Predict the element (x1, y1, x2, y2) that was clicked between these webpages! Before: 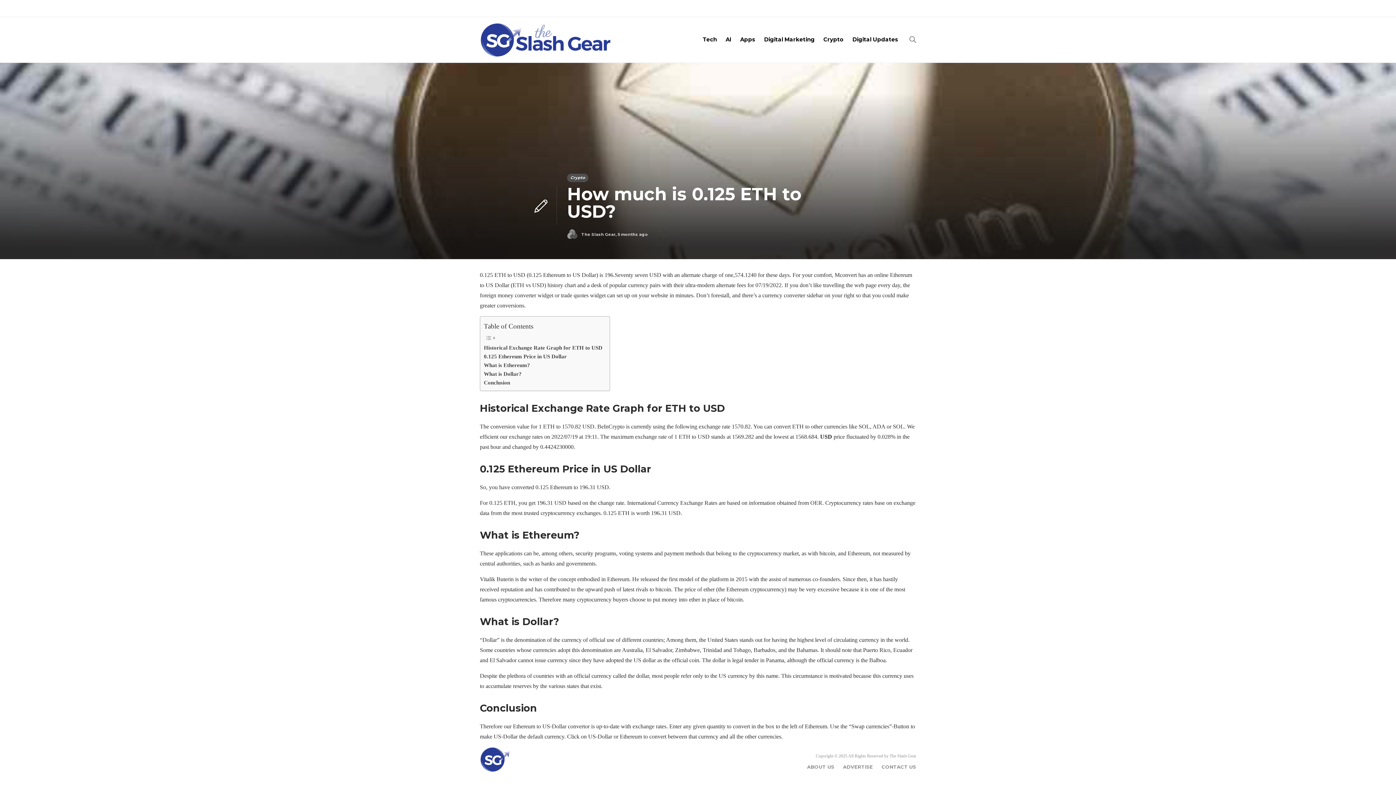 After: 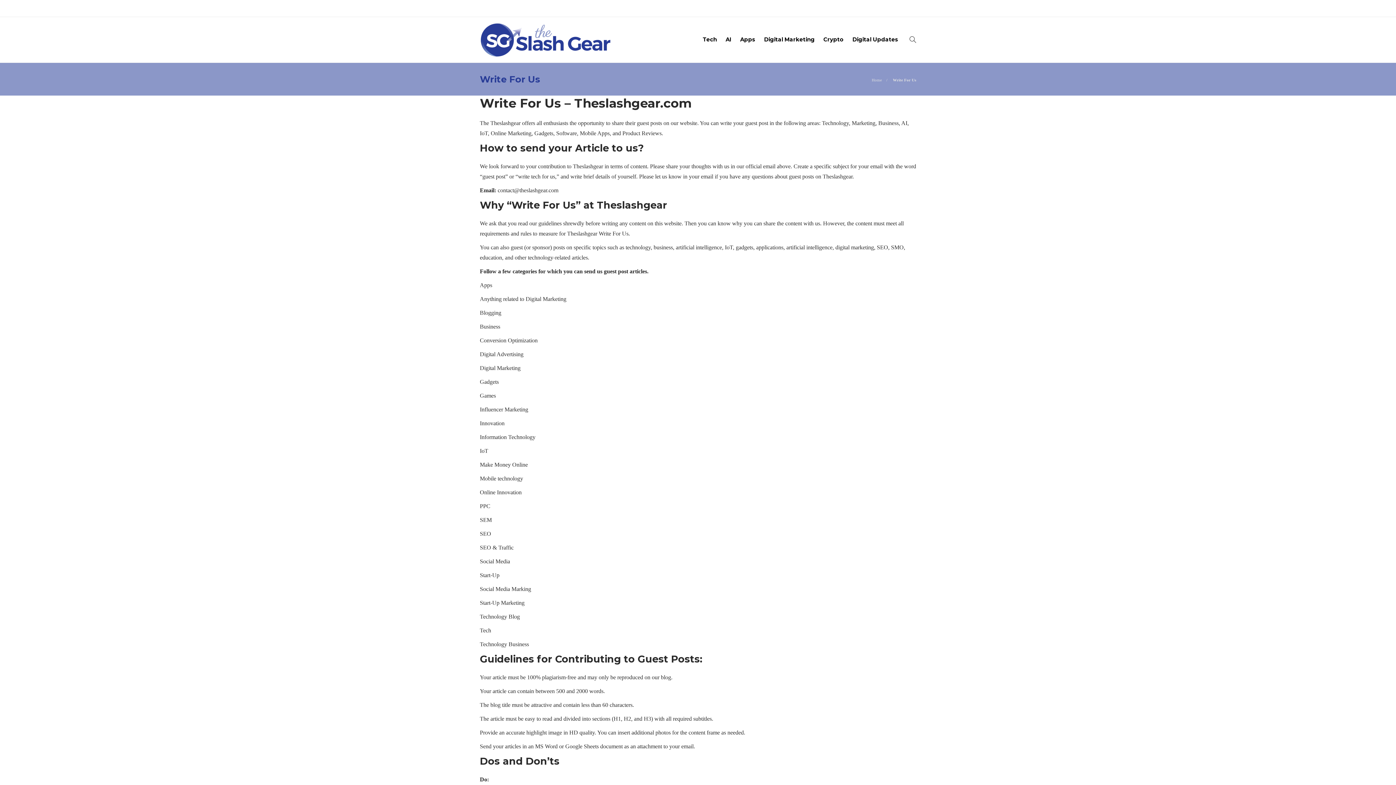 Action: label: Advertise bbox: (516, 1, 544, 15)